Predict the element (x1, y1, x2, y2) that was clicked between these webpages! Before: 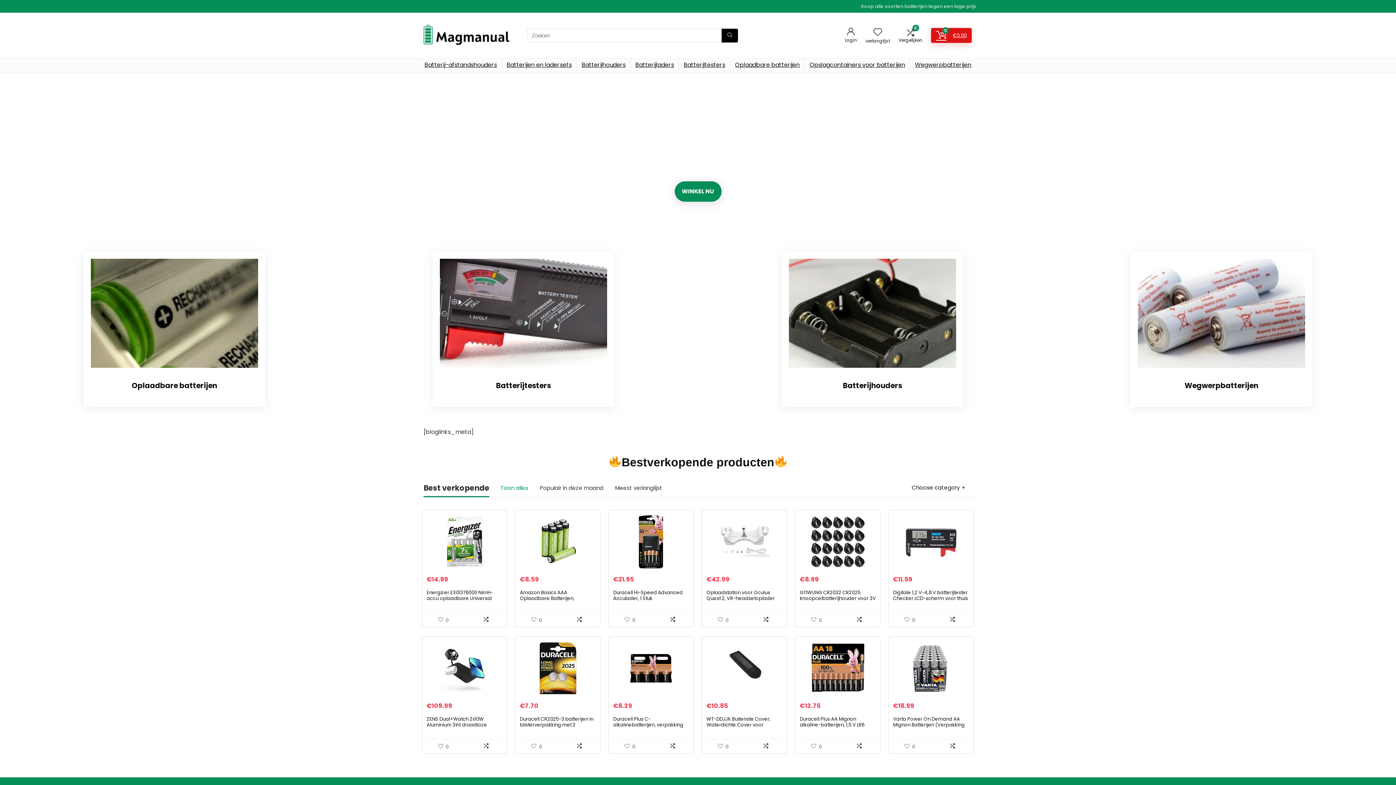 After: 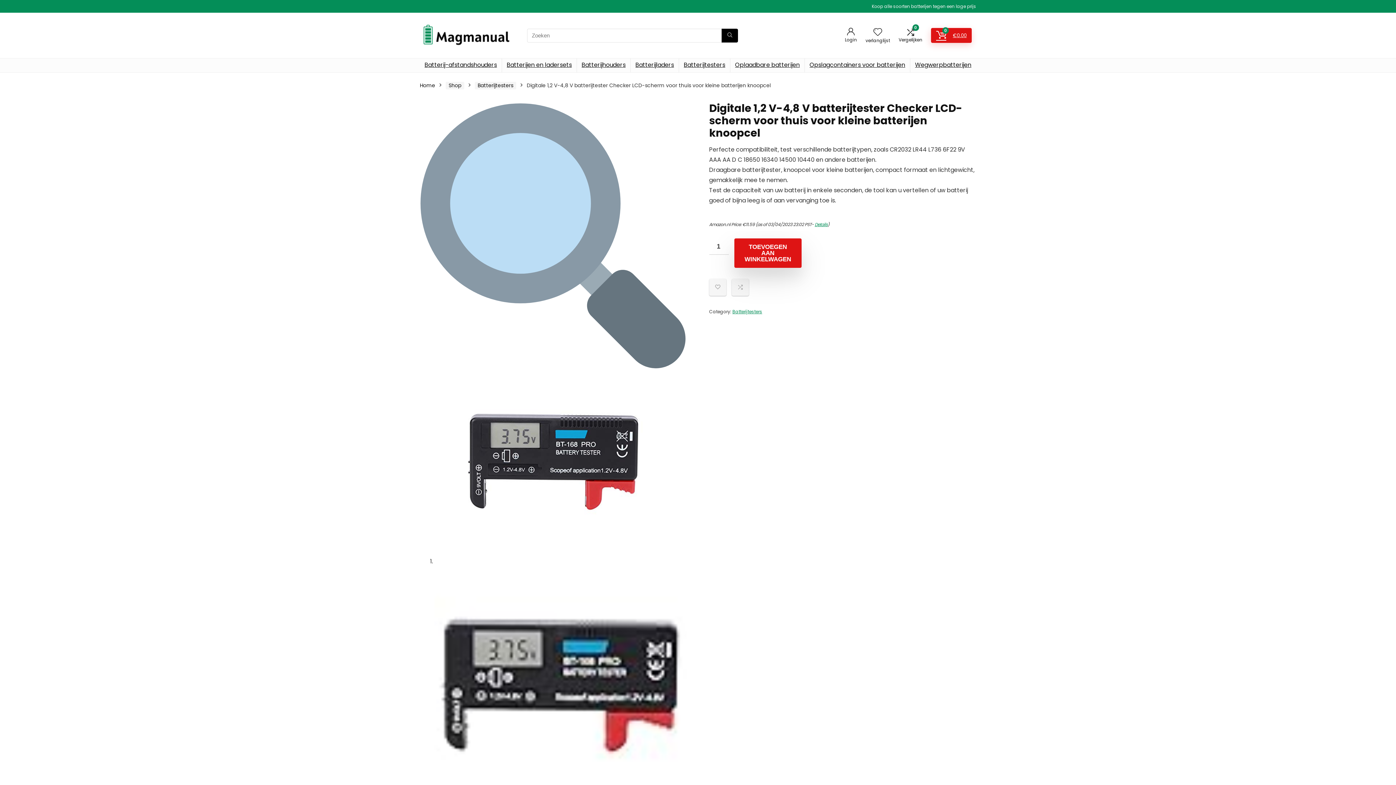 Action: bbox: (893, 514, 969, 569)